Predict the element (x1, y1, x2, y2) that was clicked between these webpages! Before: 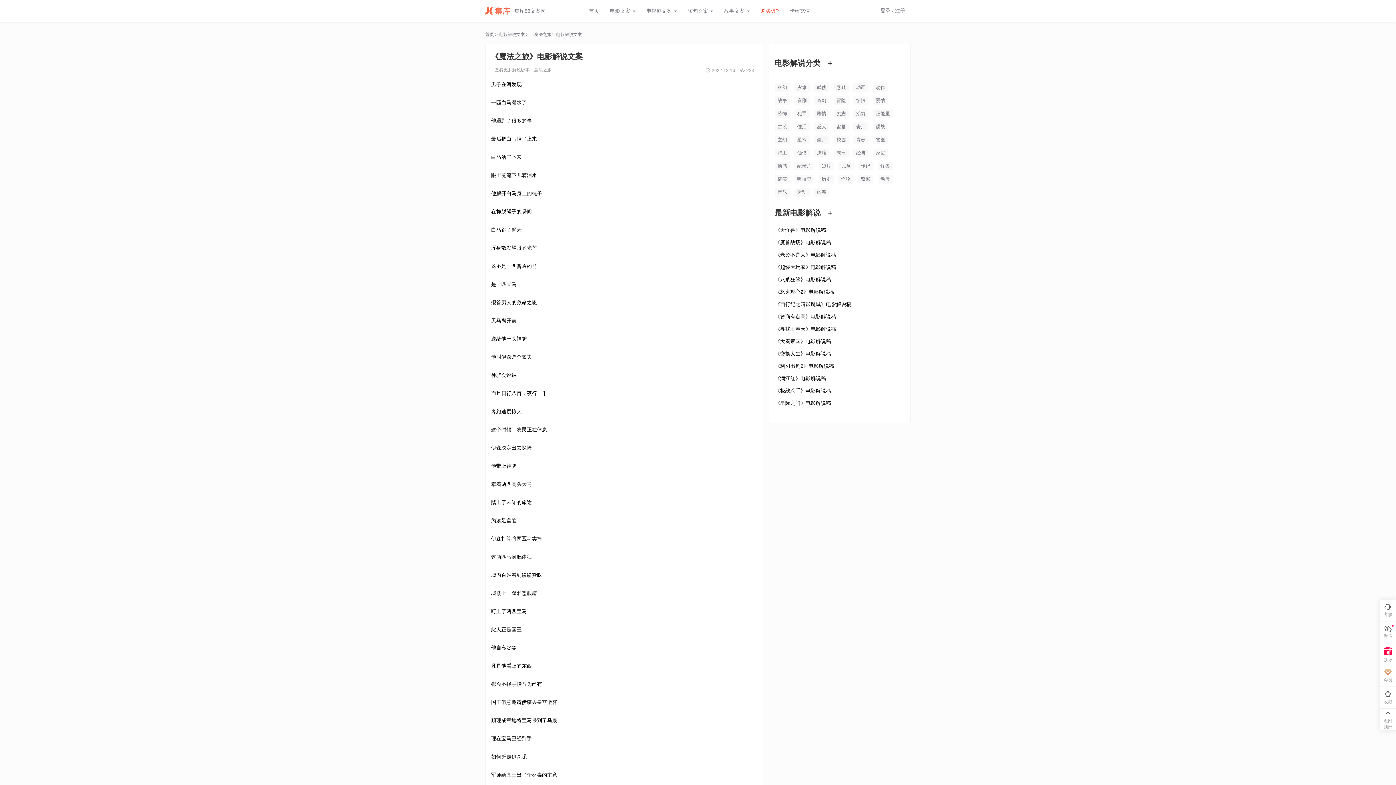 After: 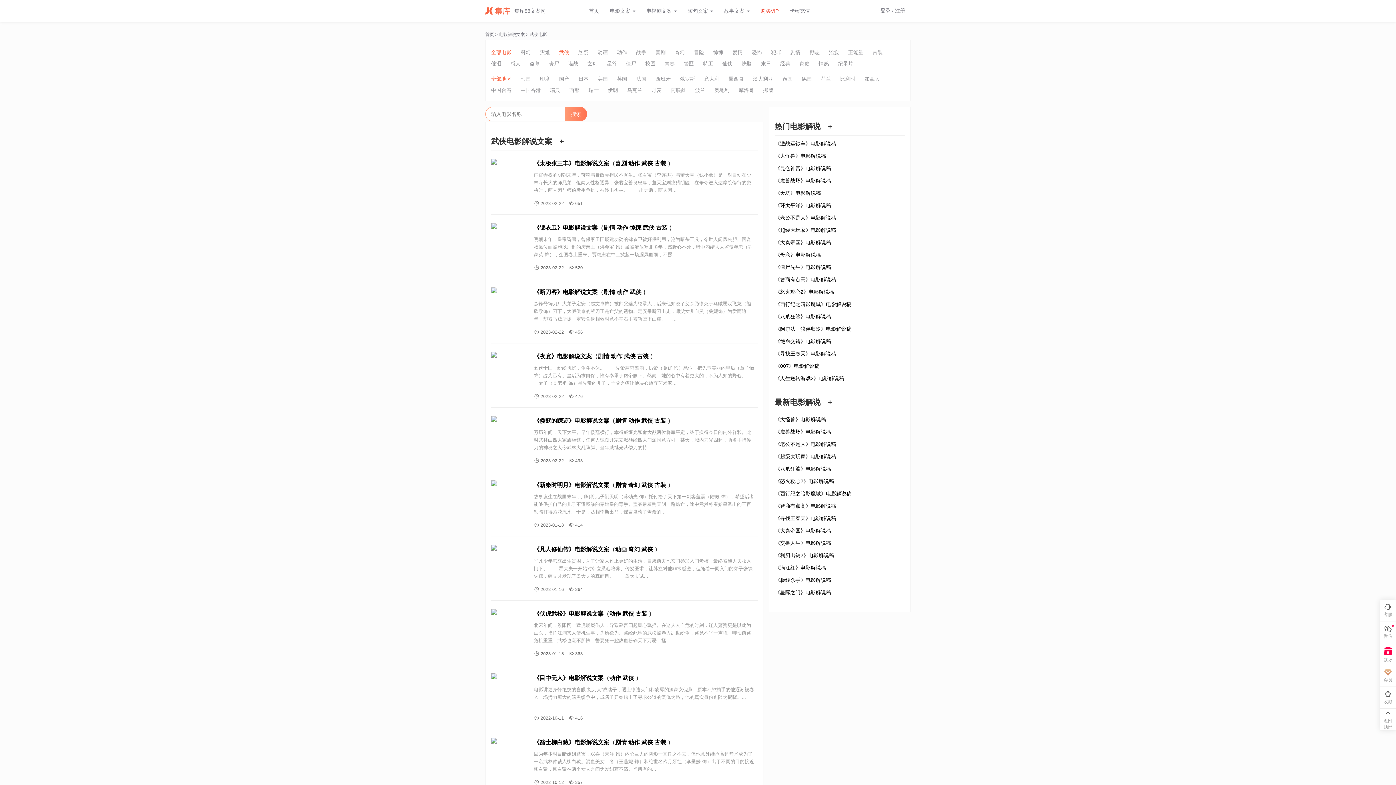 Action: bbox: (817, 84, 826, 90) label: 武侠